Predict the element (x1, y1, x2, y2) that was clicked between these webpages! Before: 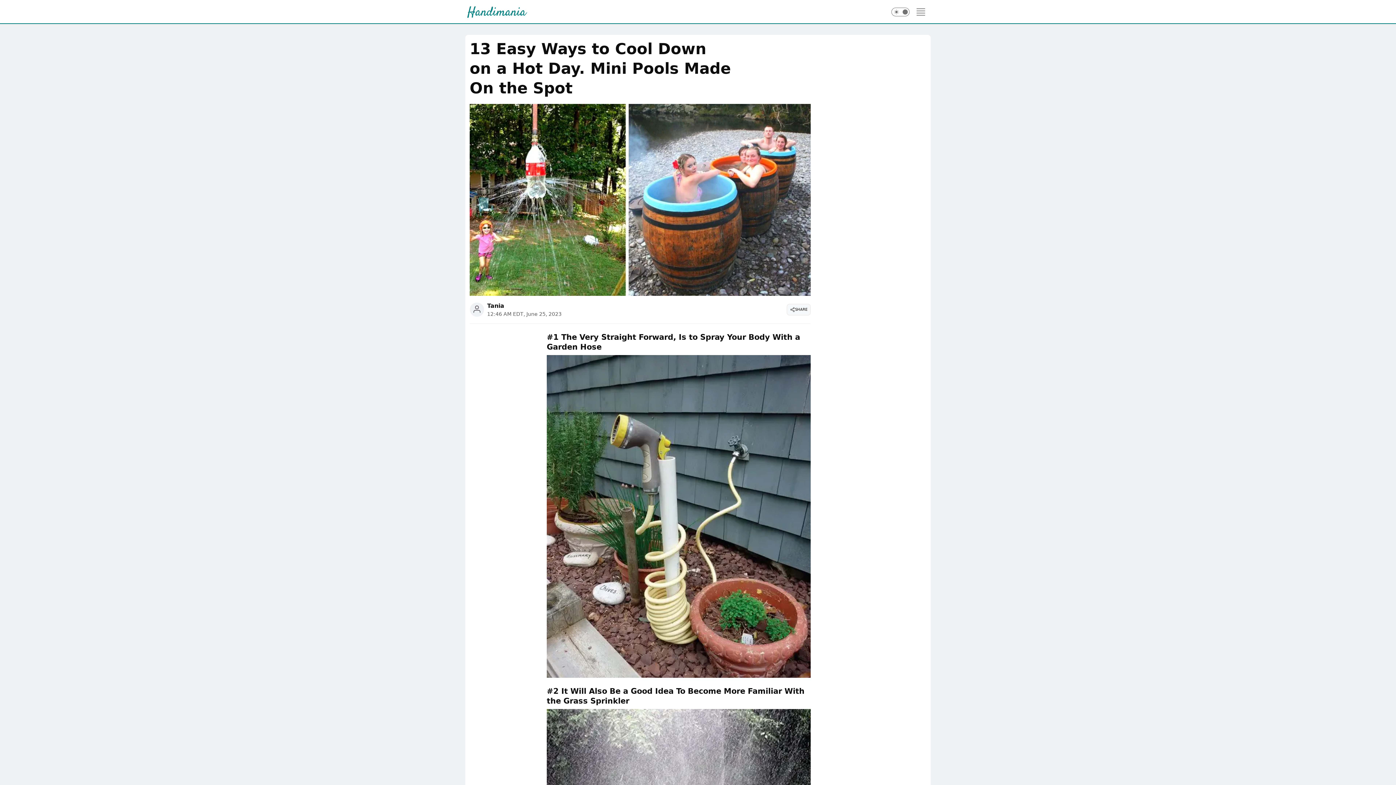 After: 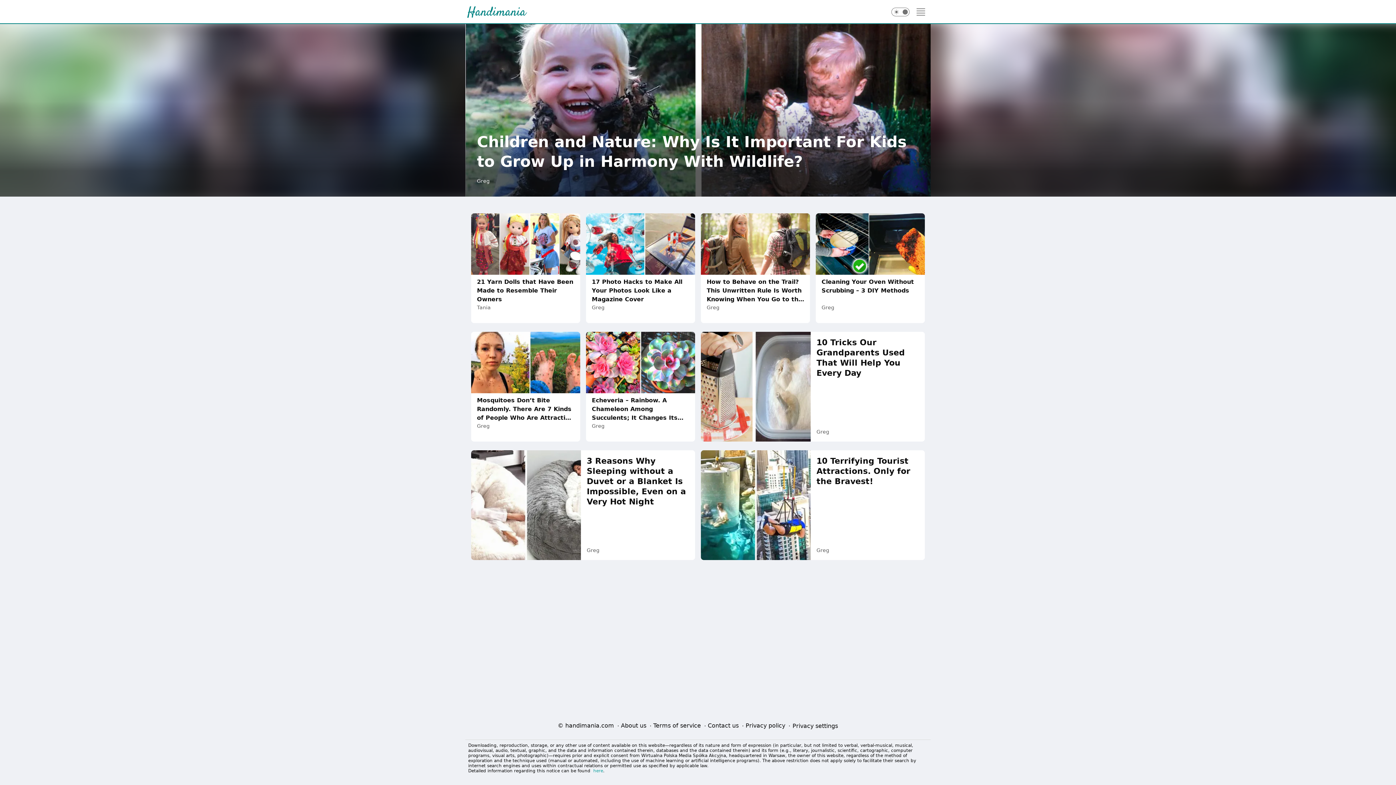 Action: bbox: (465, 8, 540, 15)